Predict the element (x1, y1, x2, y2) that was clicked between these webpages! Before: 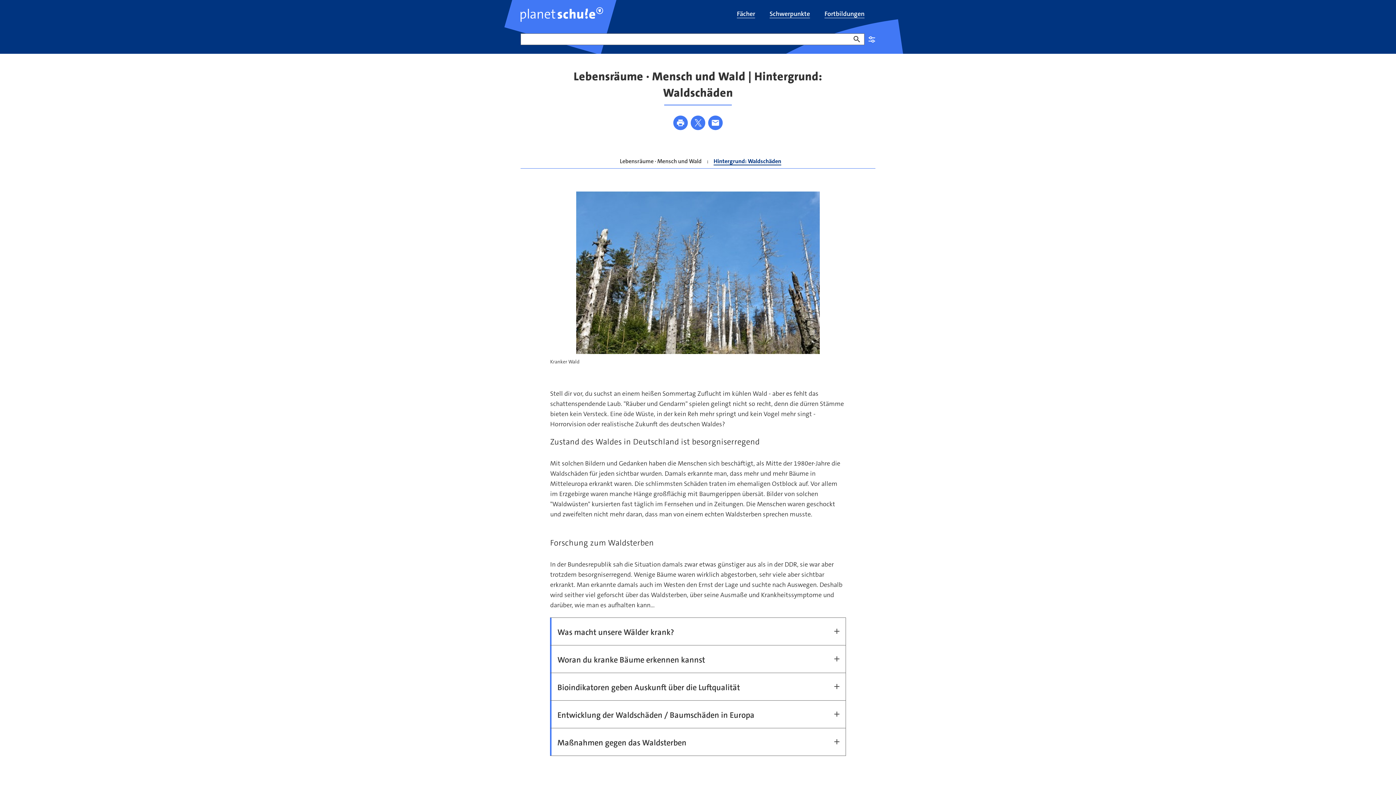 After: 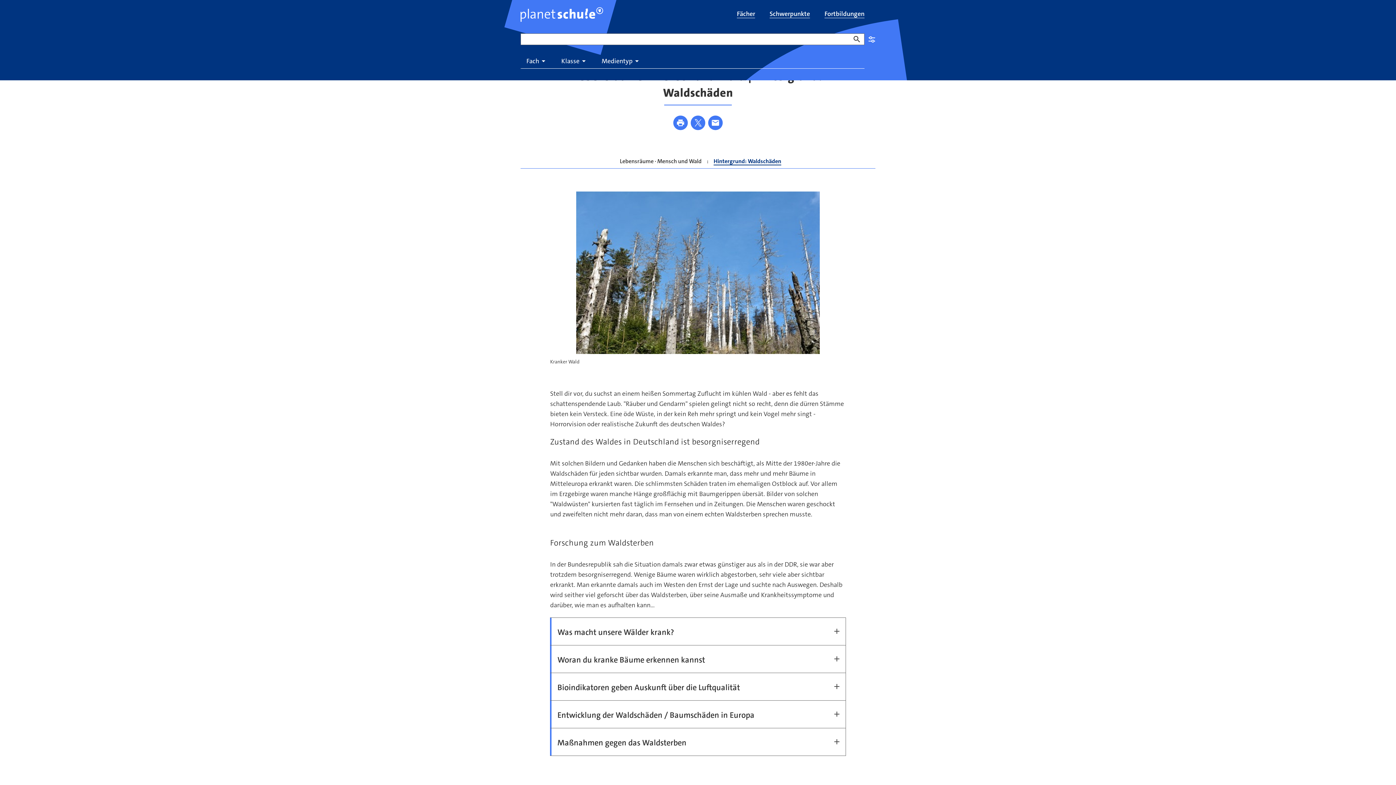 Action: label: Einstellungen bbox: (864, 32, 879, 46)